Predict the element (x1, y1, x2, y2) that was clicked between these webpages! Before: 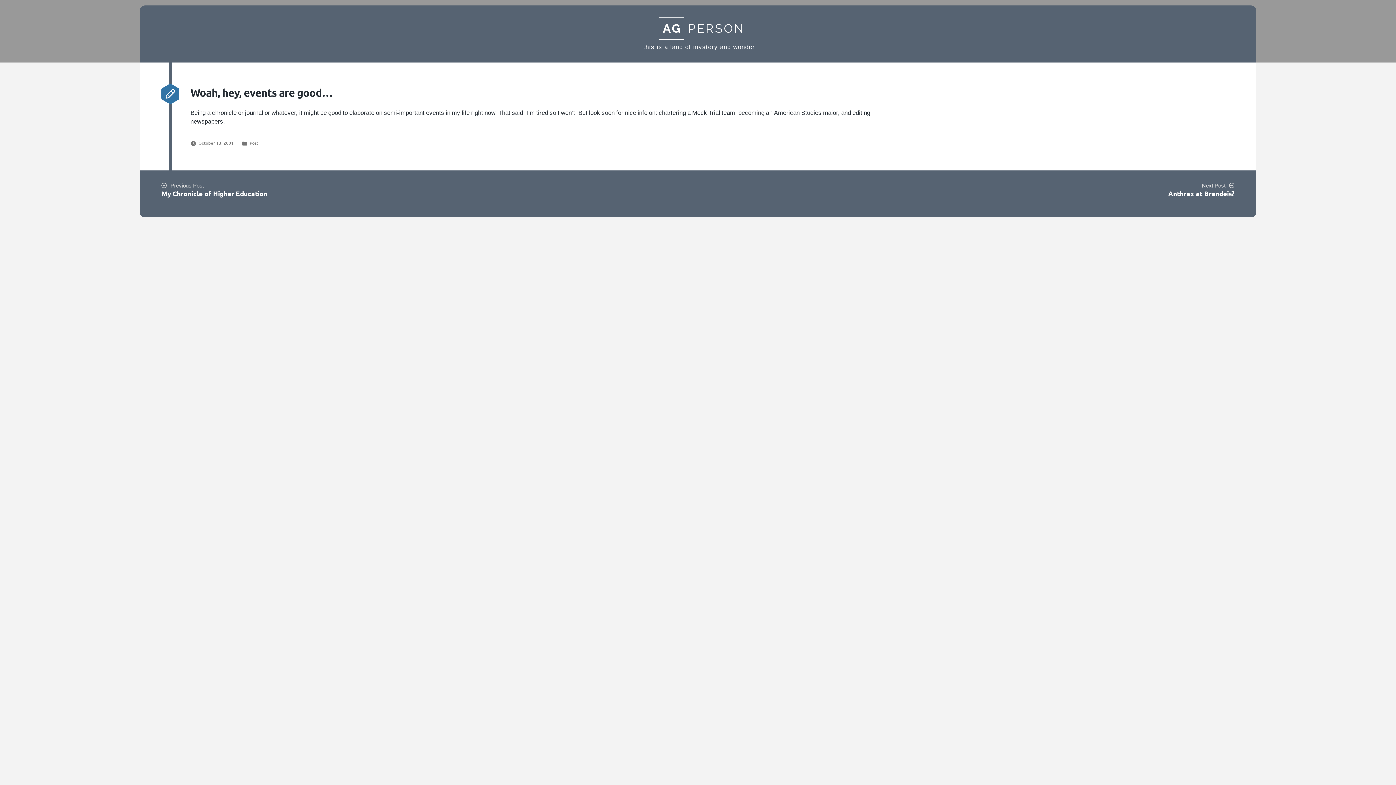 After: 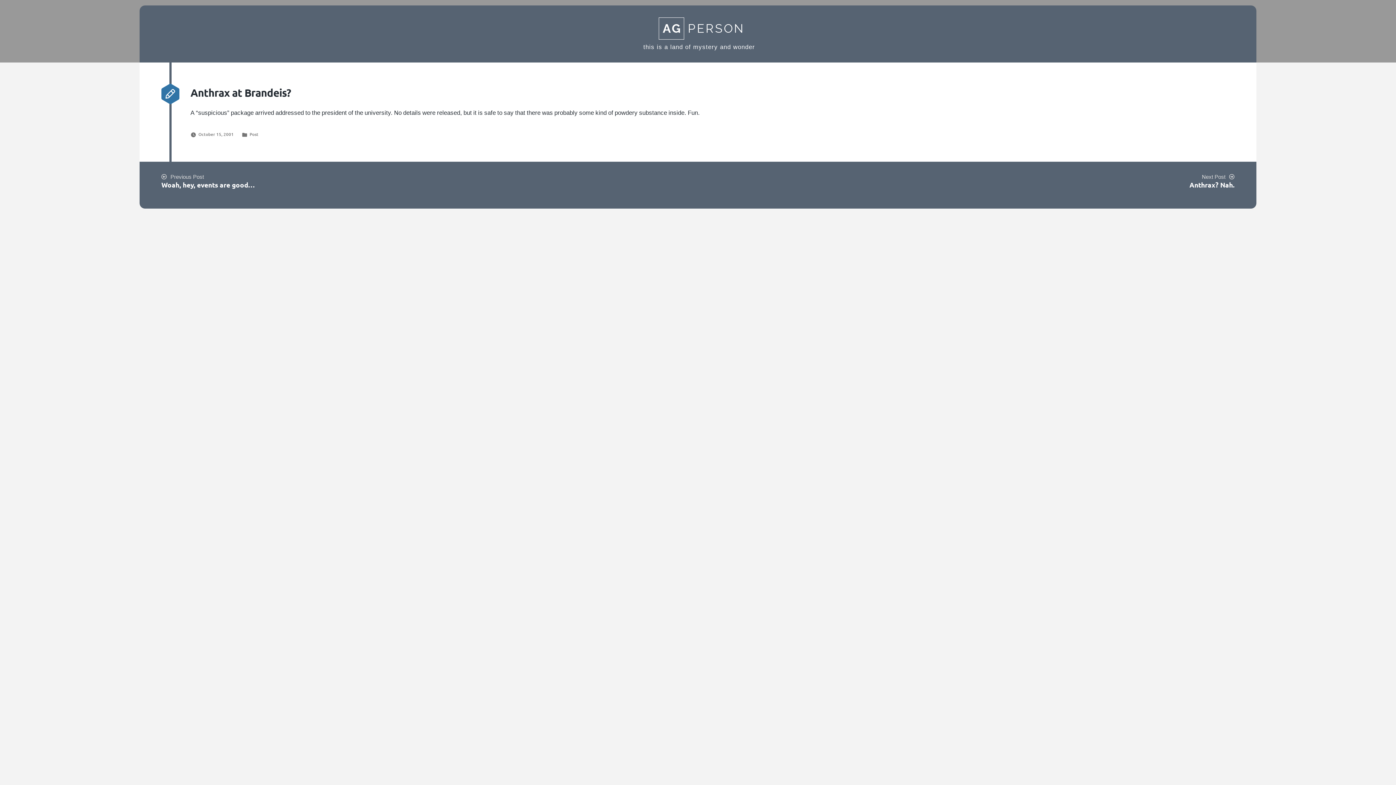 Action: bbox: (1168, 181, 1234, 198) label: Next Post
Next post:

Anthrax at Brandeis?